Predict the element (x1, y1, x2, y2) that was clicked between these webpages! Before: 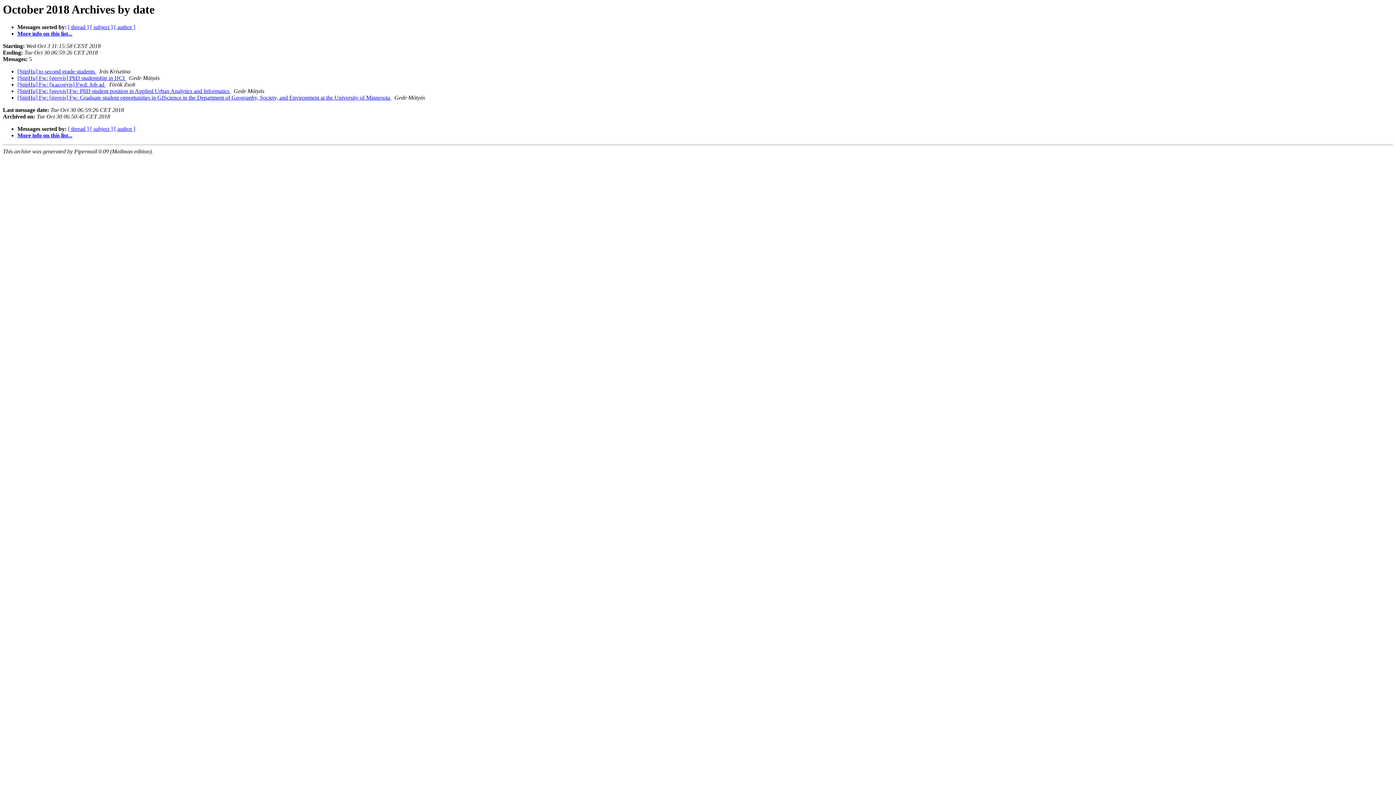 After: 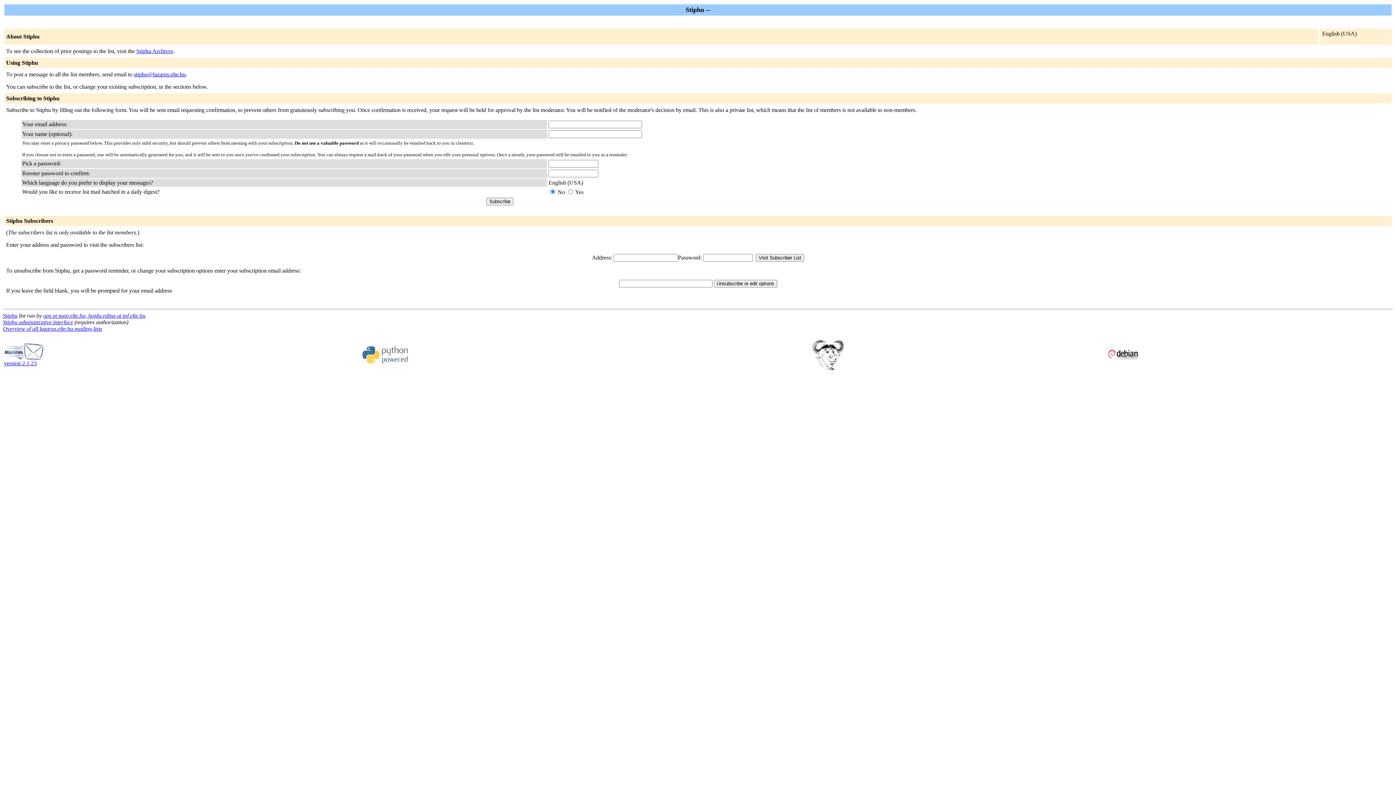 Action: label: More info on this list... bbox: (17, 132, 72, 138)